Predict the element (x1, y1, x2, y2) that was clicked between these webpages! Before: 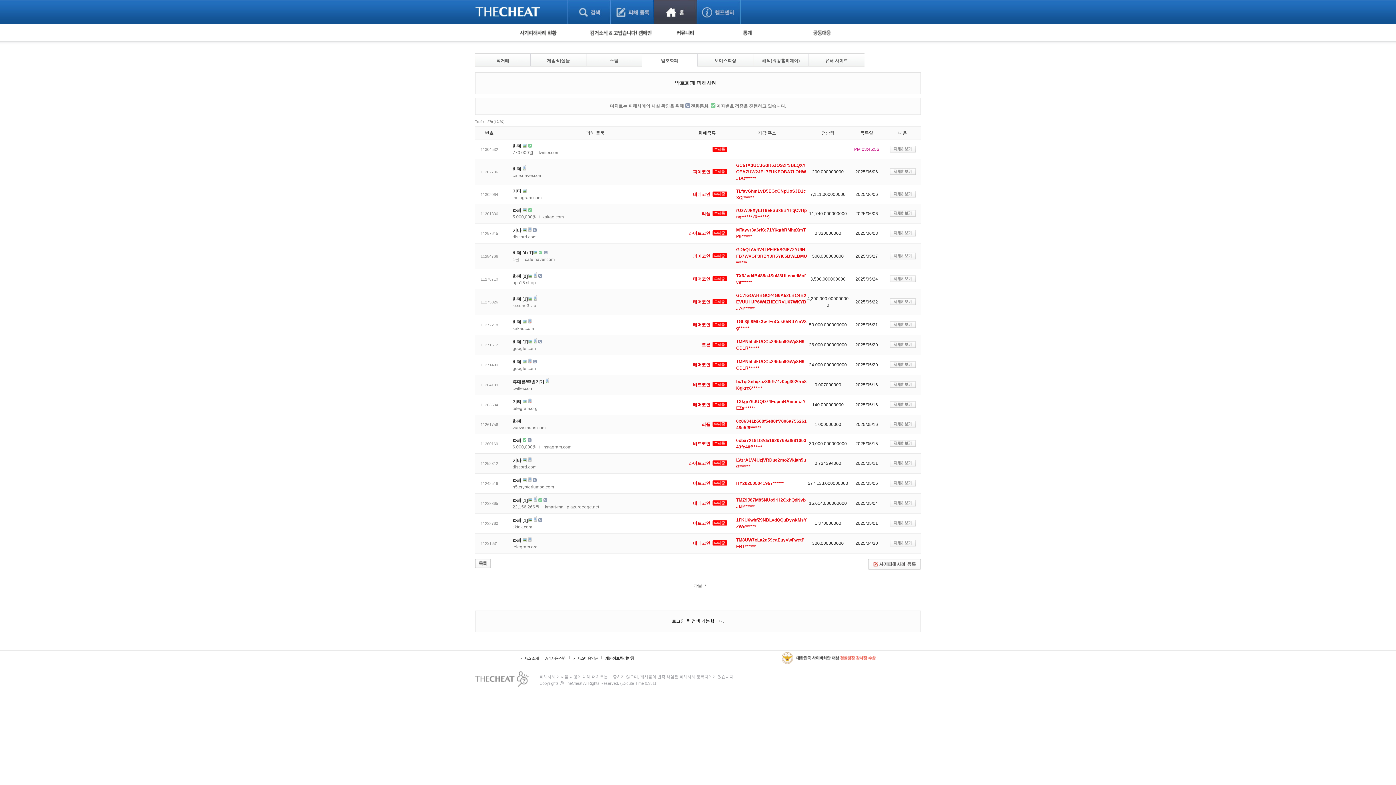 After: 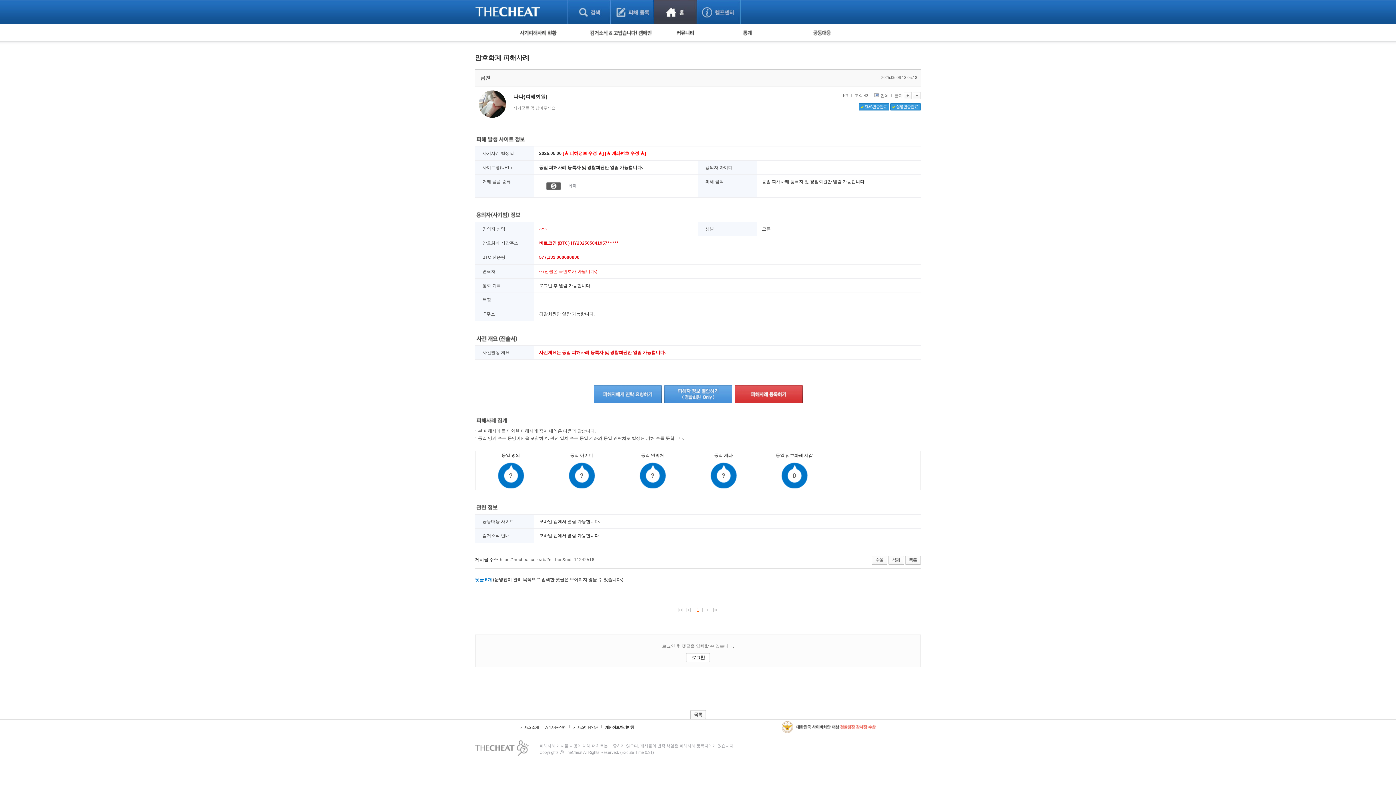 Action: bbox: (889, 482, 916, 488)